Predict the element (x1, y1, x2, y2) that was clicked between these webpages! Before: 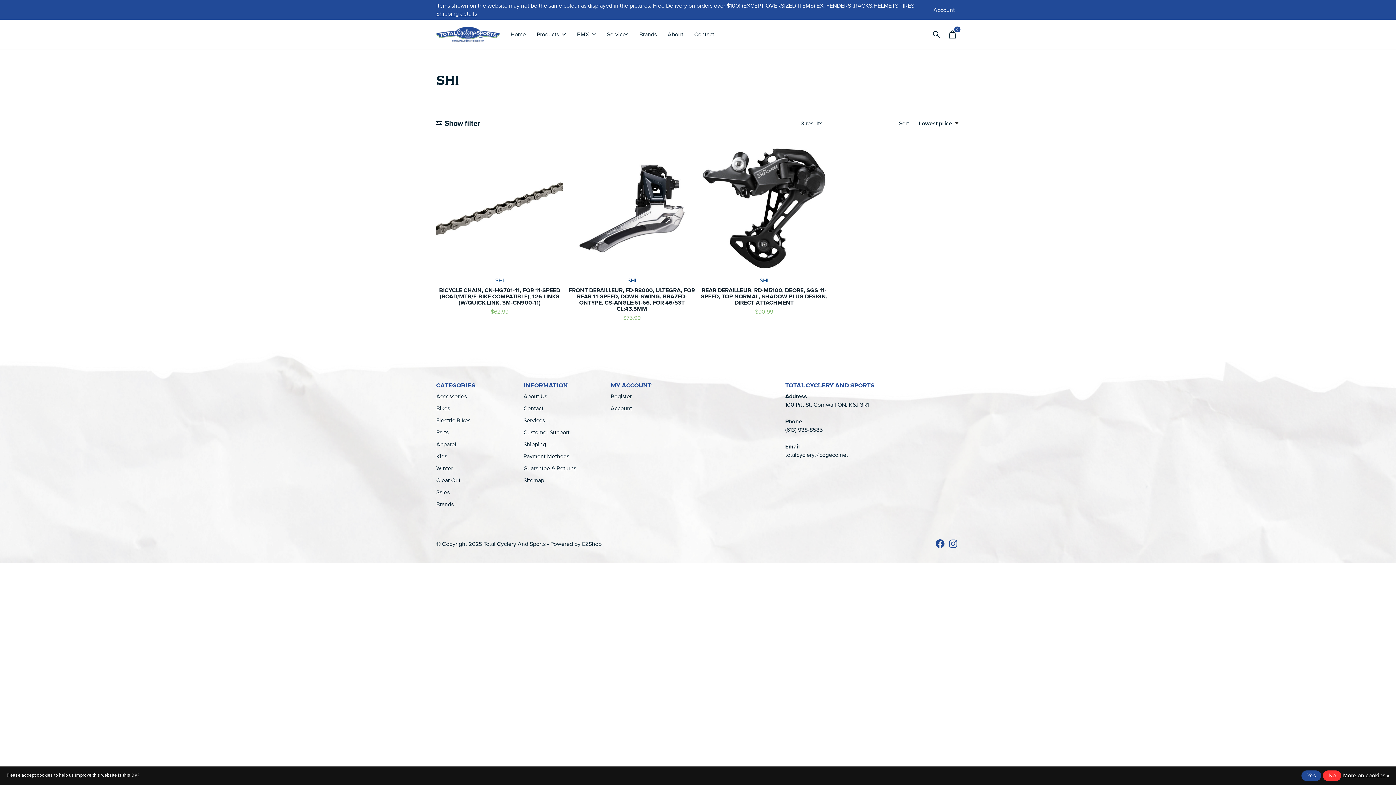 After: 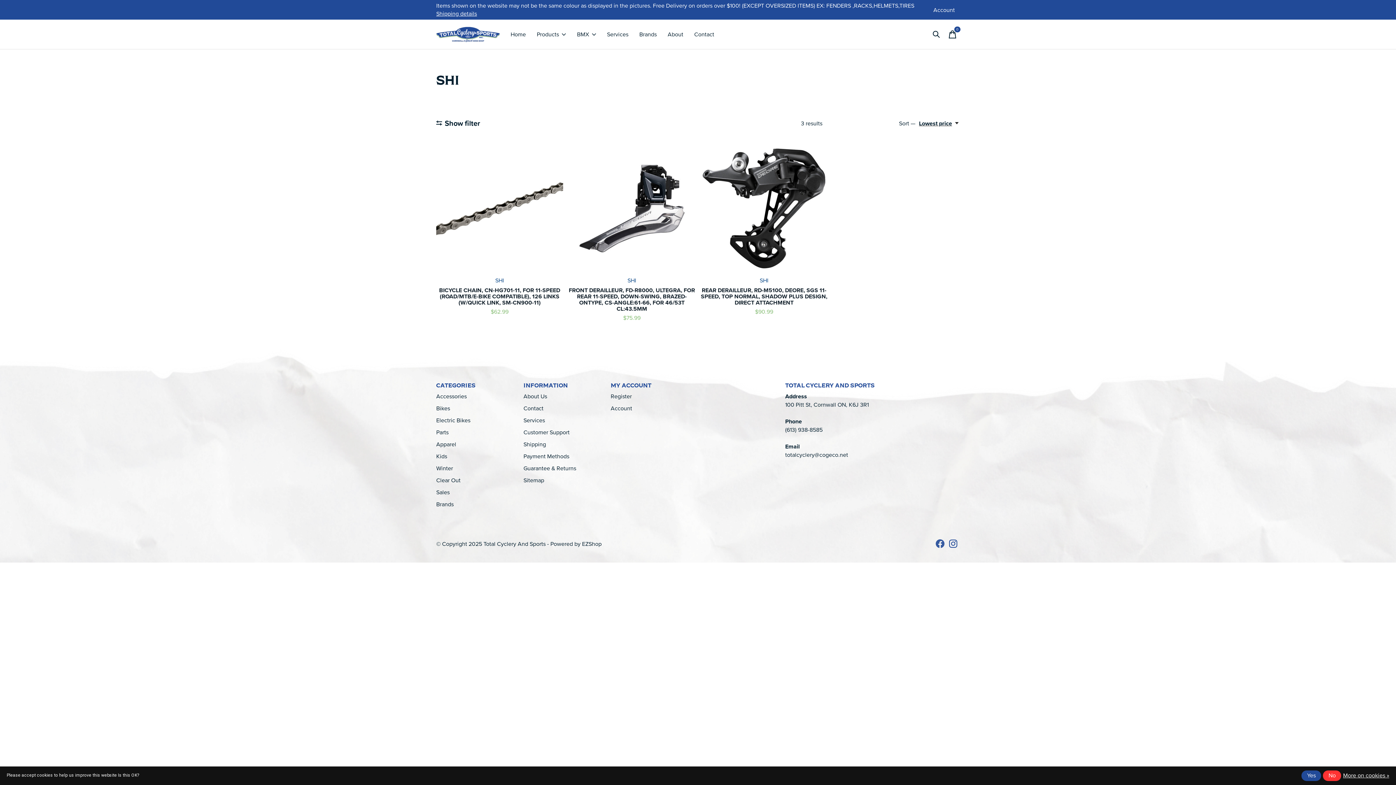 Action: bbox: (937, 541, 943, 547)